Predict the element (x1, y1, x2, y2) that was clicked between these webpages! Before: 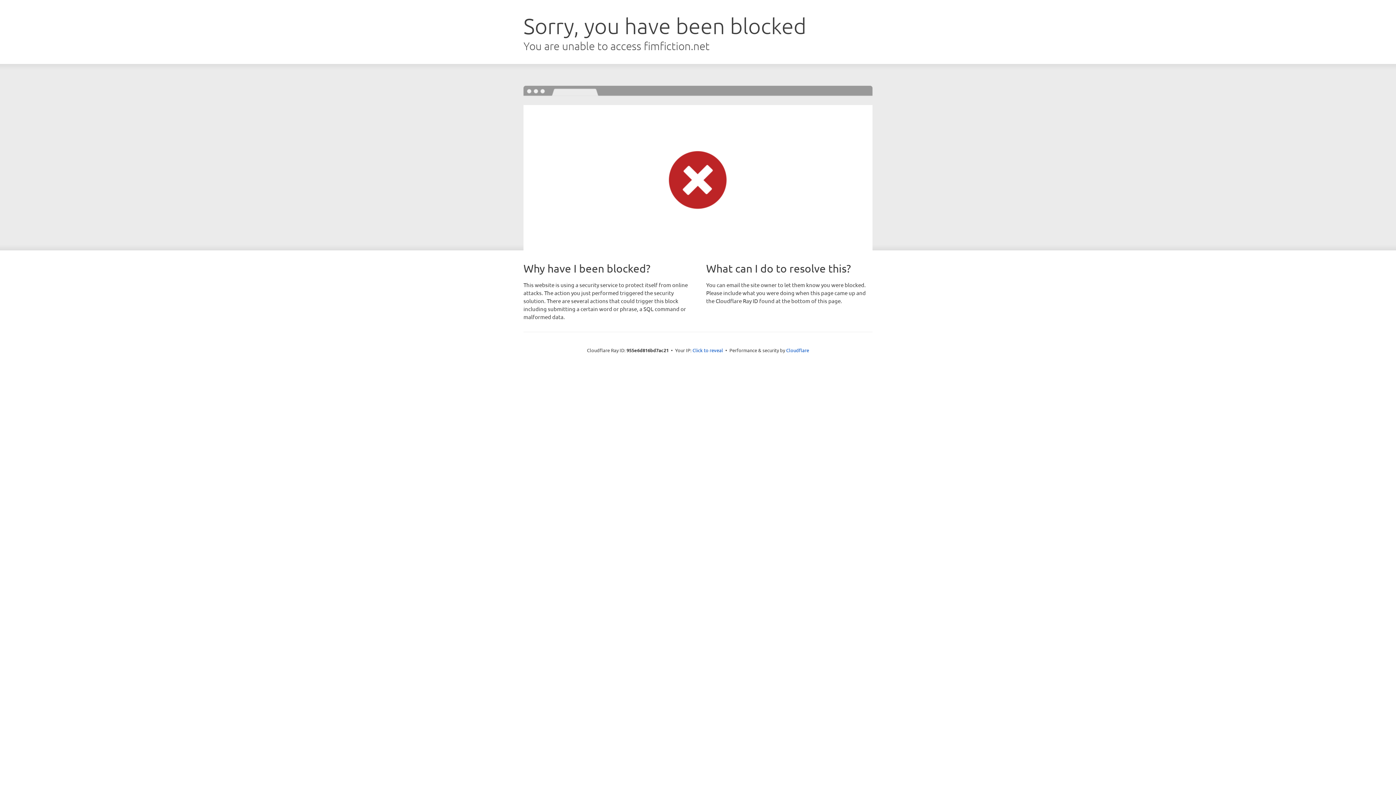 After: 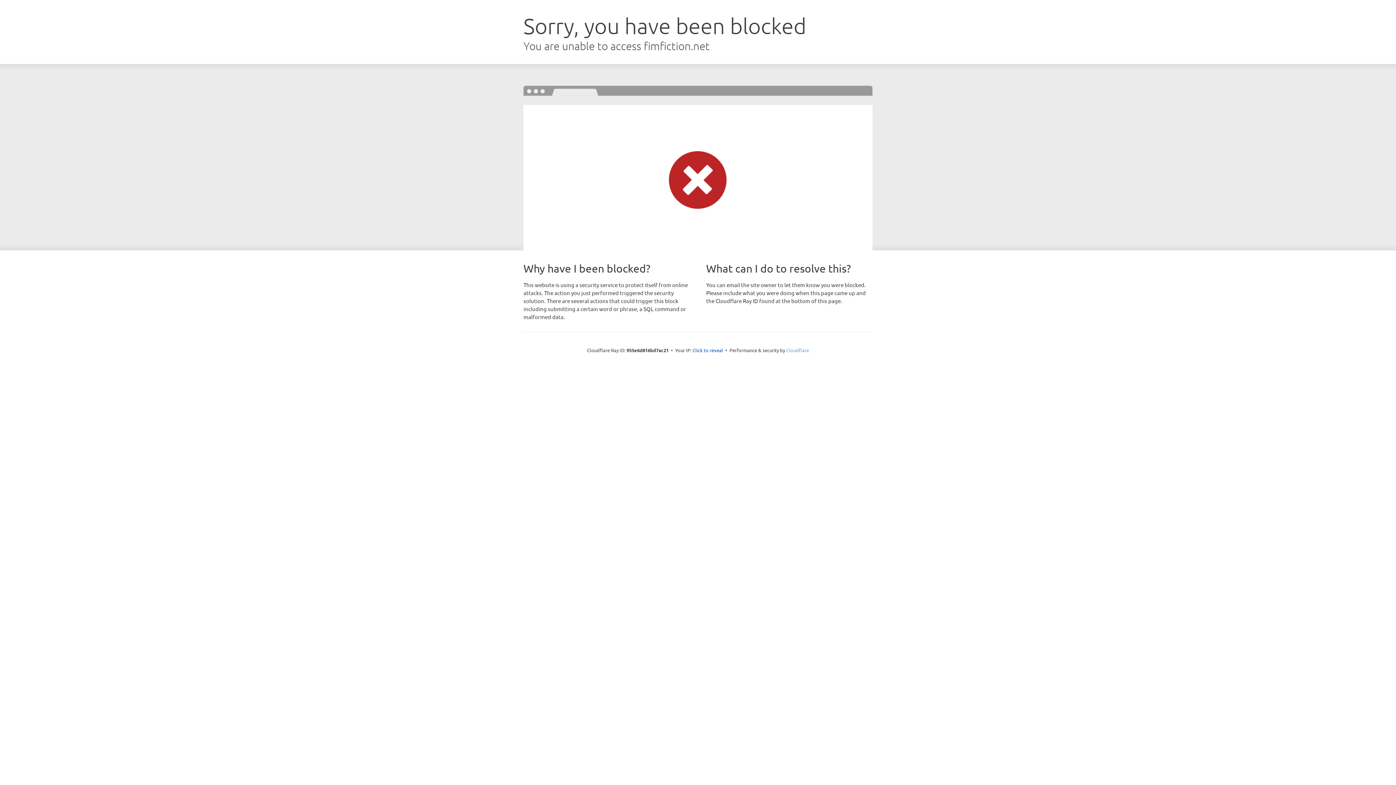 Action: bbox: (786, 347, 809, 353) label: Cloudflare